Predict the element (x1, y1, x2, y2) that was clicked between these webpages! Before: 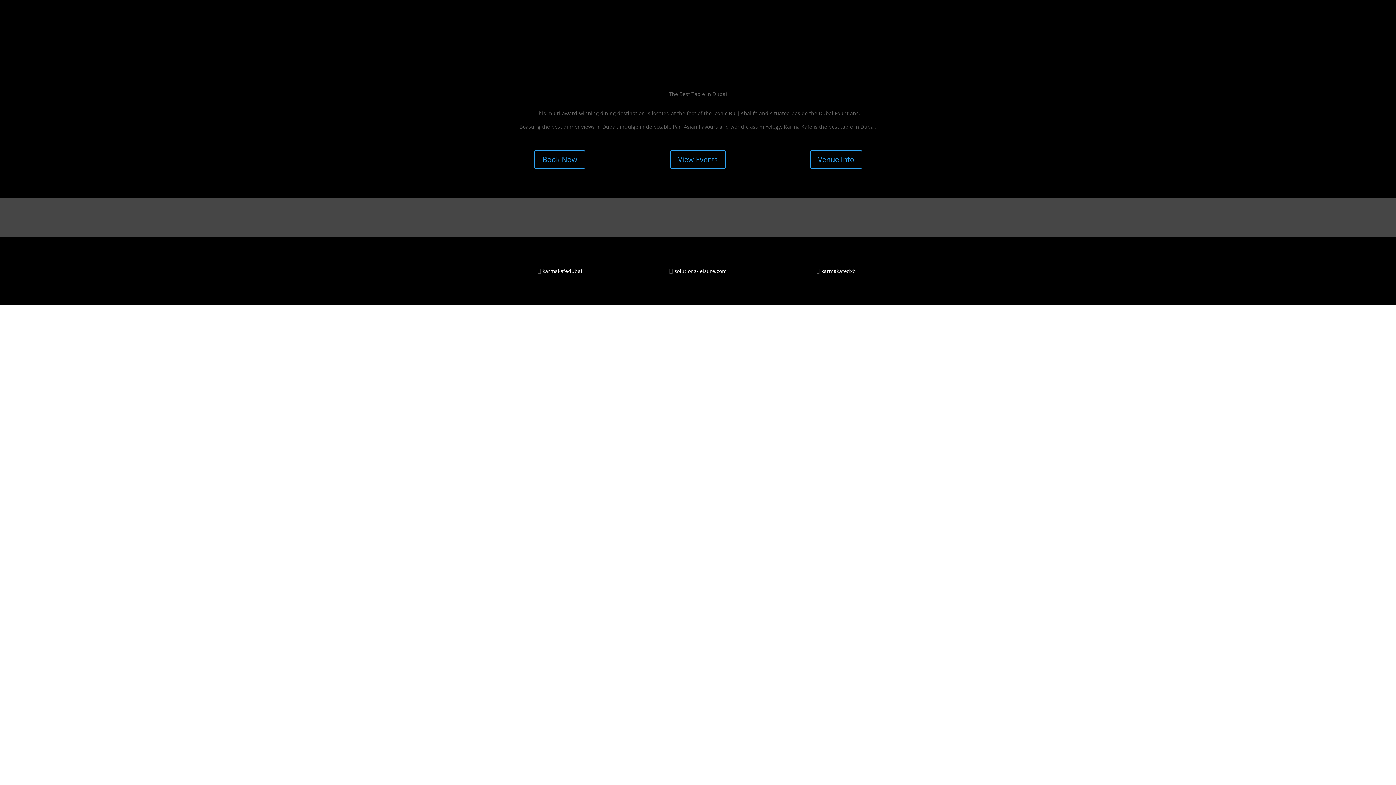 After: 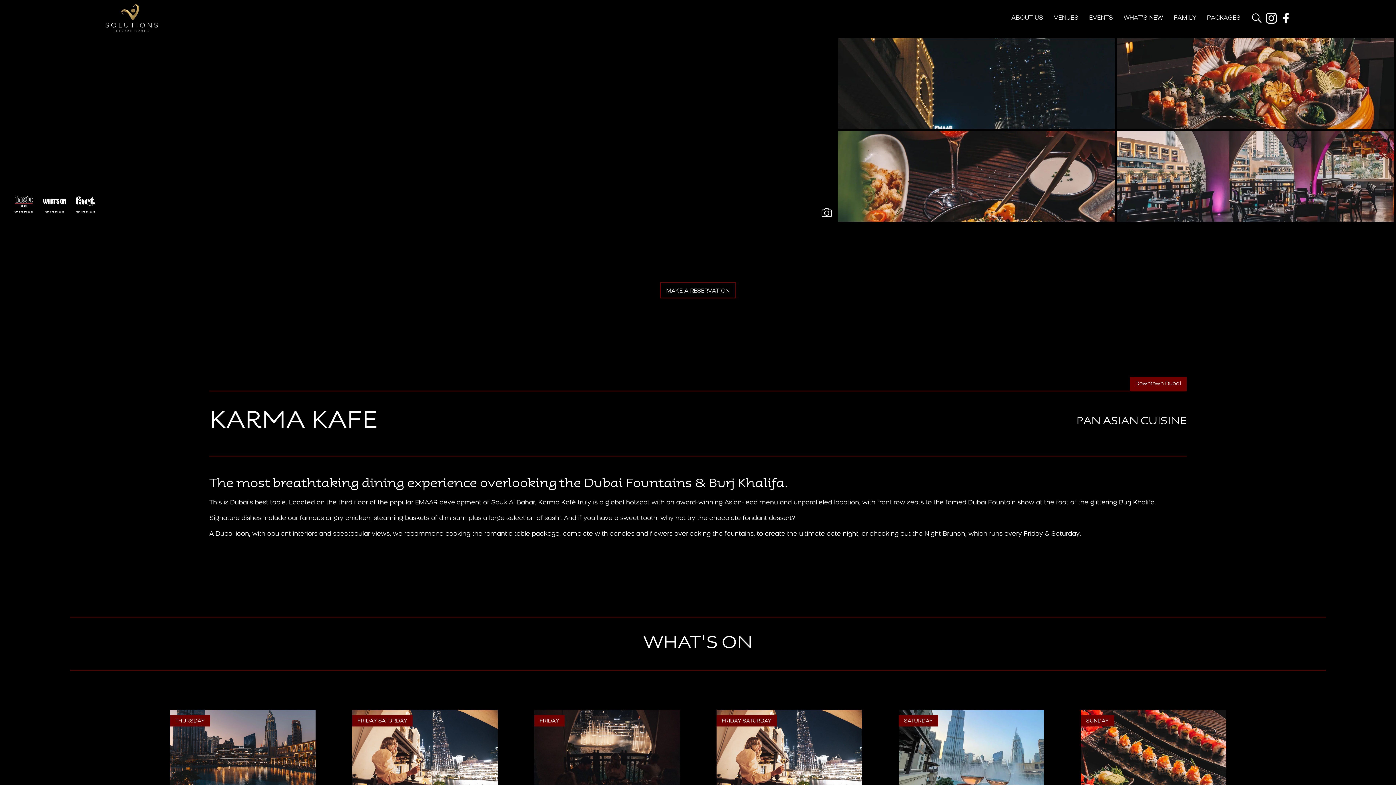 Action: label: View Events bbox: (670, 150, 726, 168)